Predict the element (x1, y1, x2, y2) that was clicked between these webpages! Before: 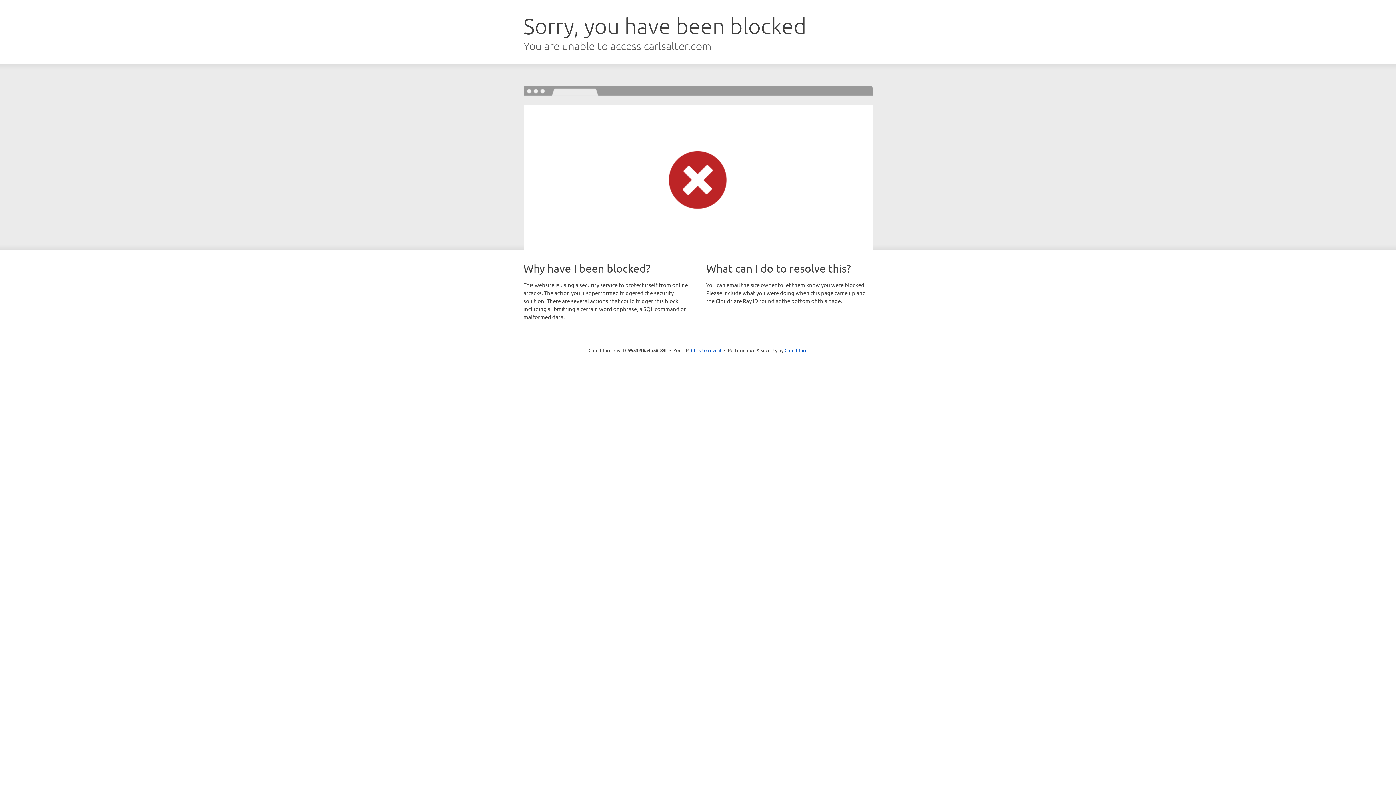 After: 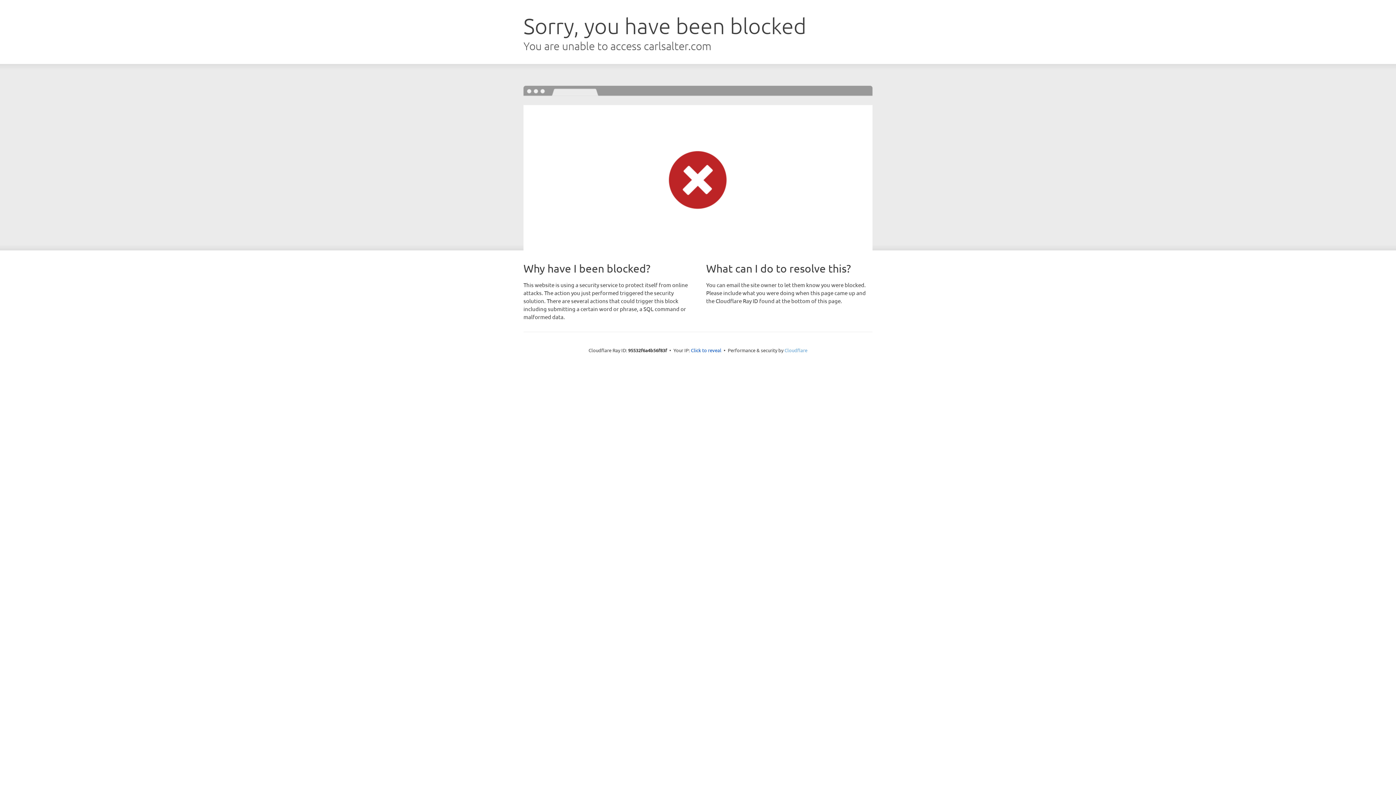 Action: label: Cloudflare bbox: (784, 347, 807, 353)